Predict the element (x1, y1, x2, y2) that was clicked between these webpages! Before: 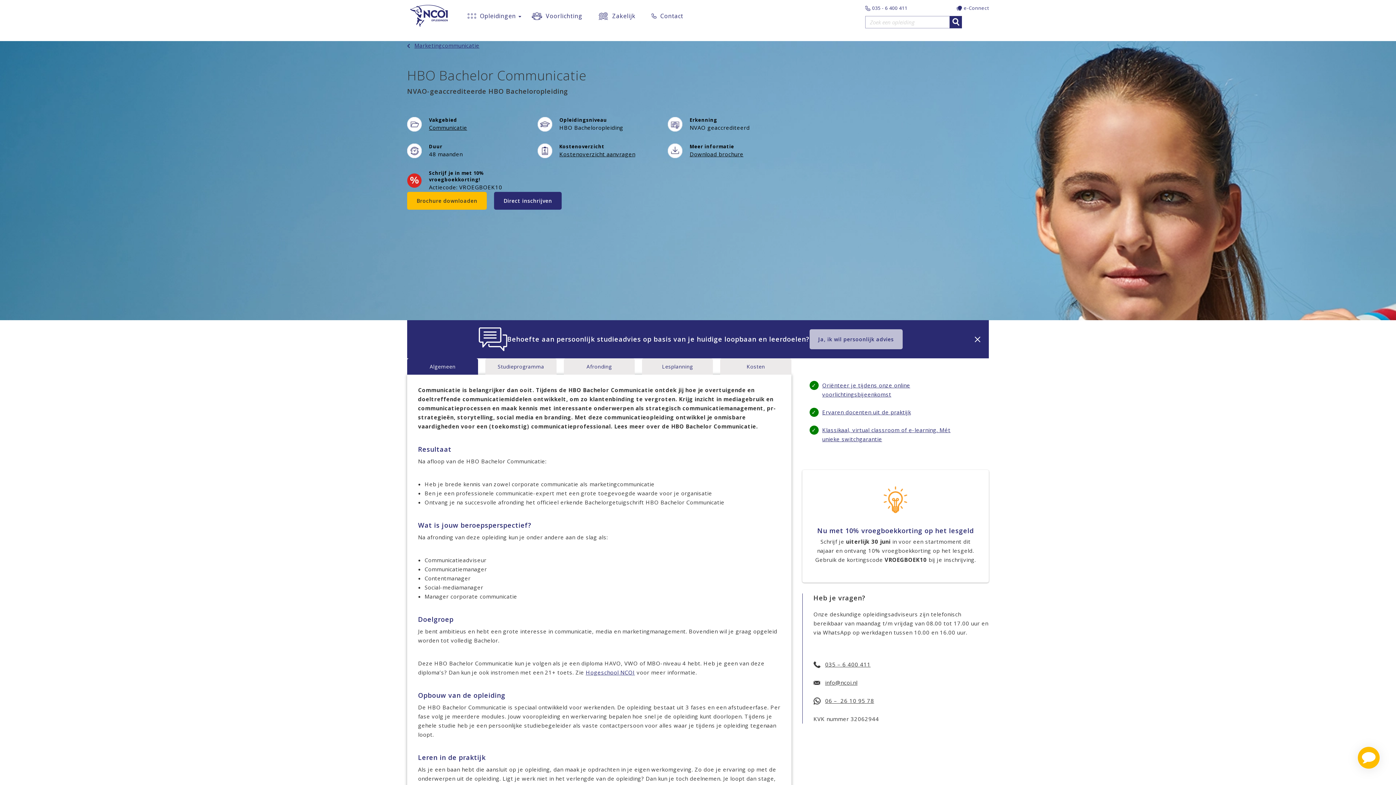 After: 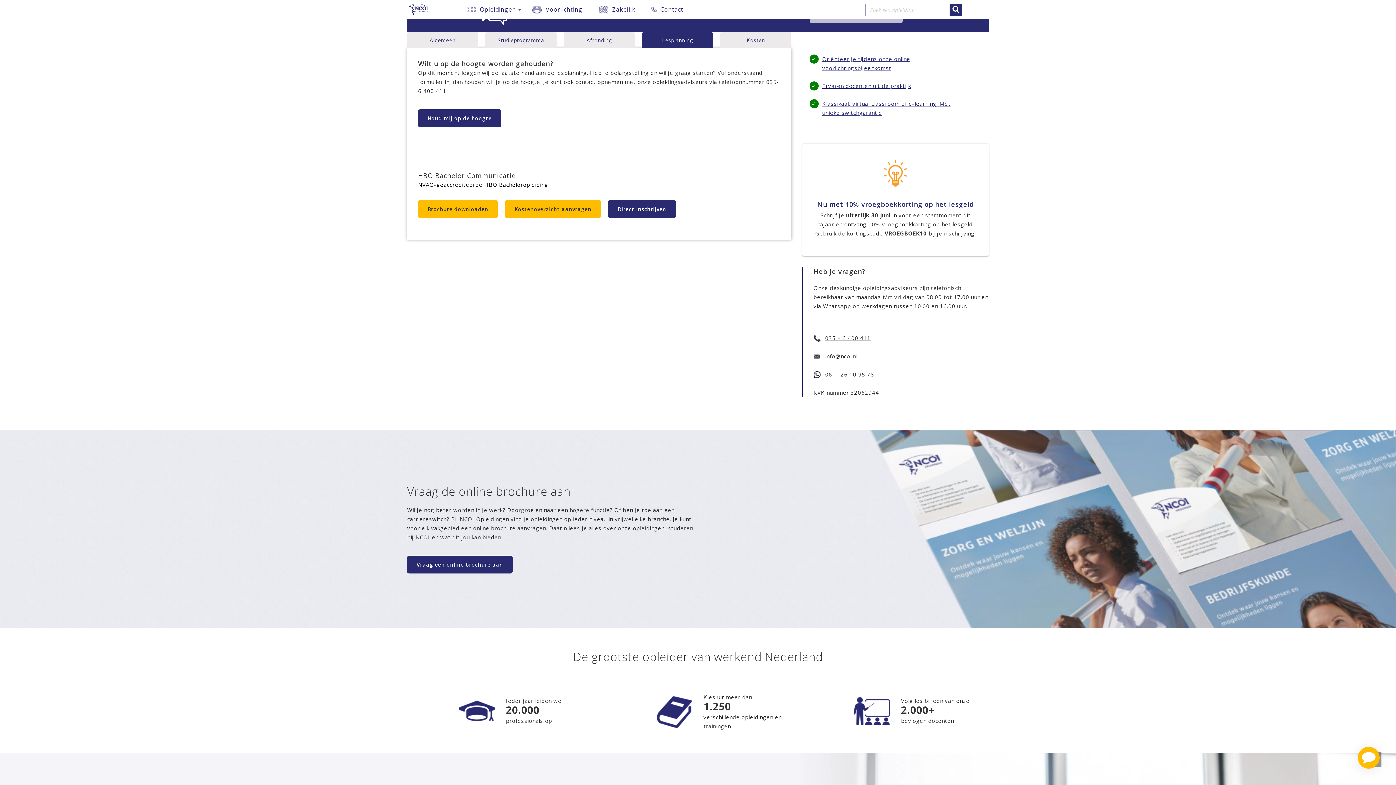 Action: label: Lesplanning bbox: (642, 358, 713, 374)